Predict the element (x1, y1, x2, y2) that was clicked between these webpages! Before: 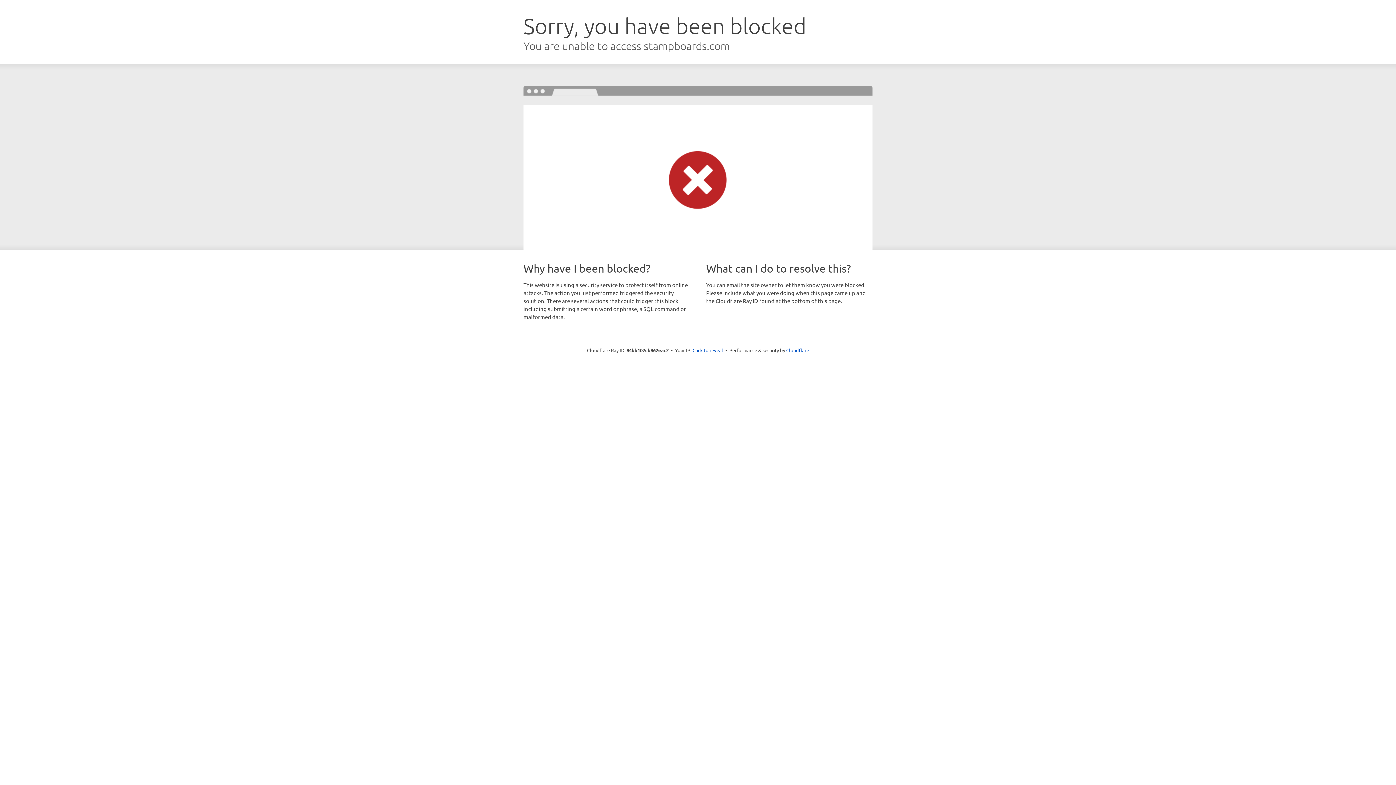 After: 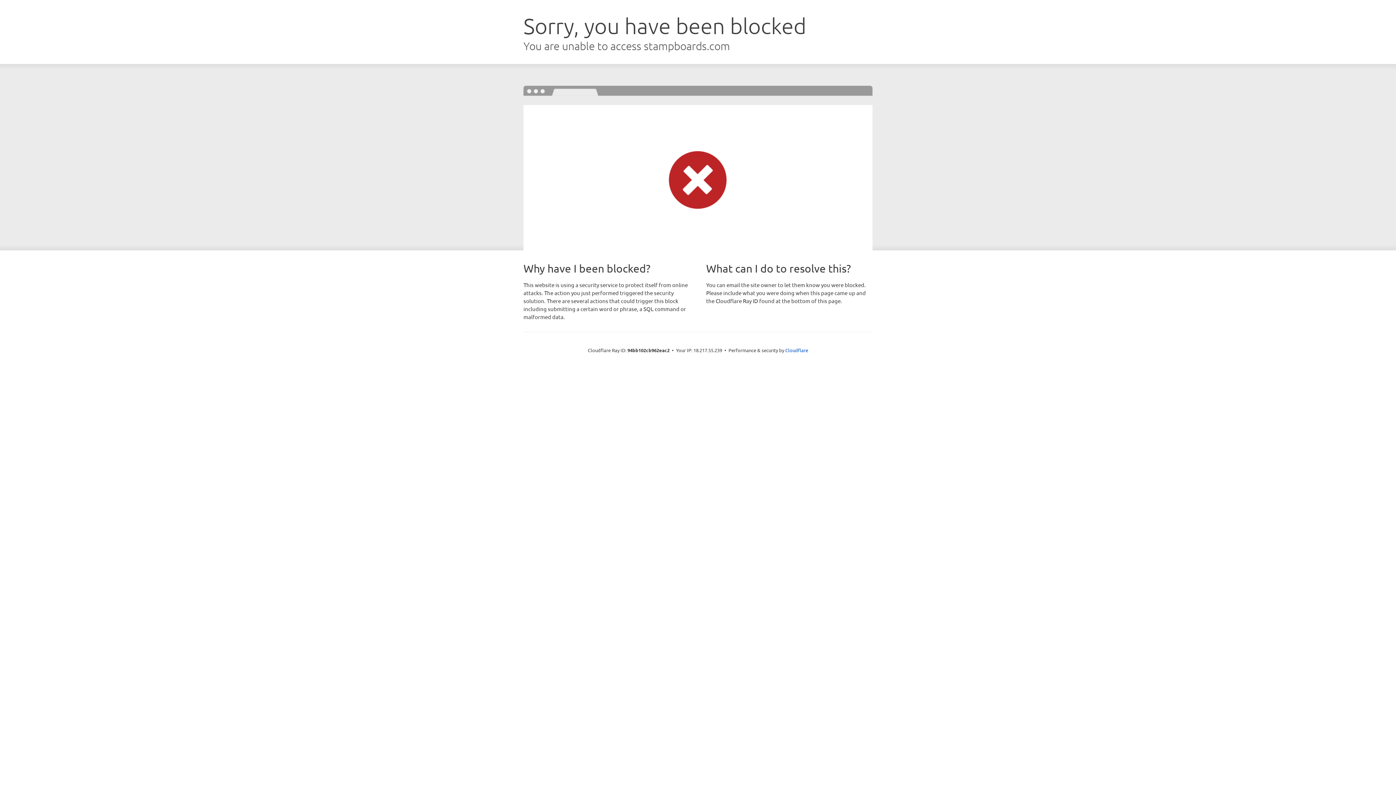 Action: bbox: (692, 346, 723, 353) label: Click to reveal